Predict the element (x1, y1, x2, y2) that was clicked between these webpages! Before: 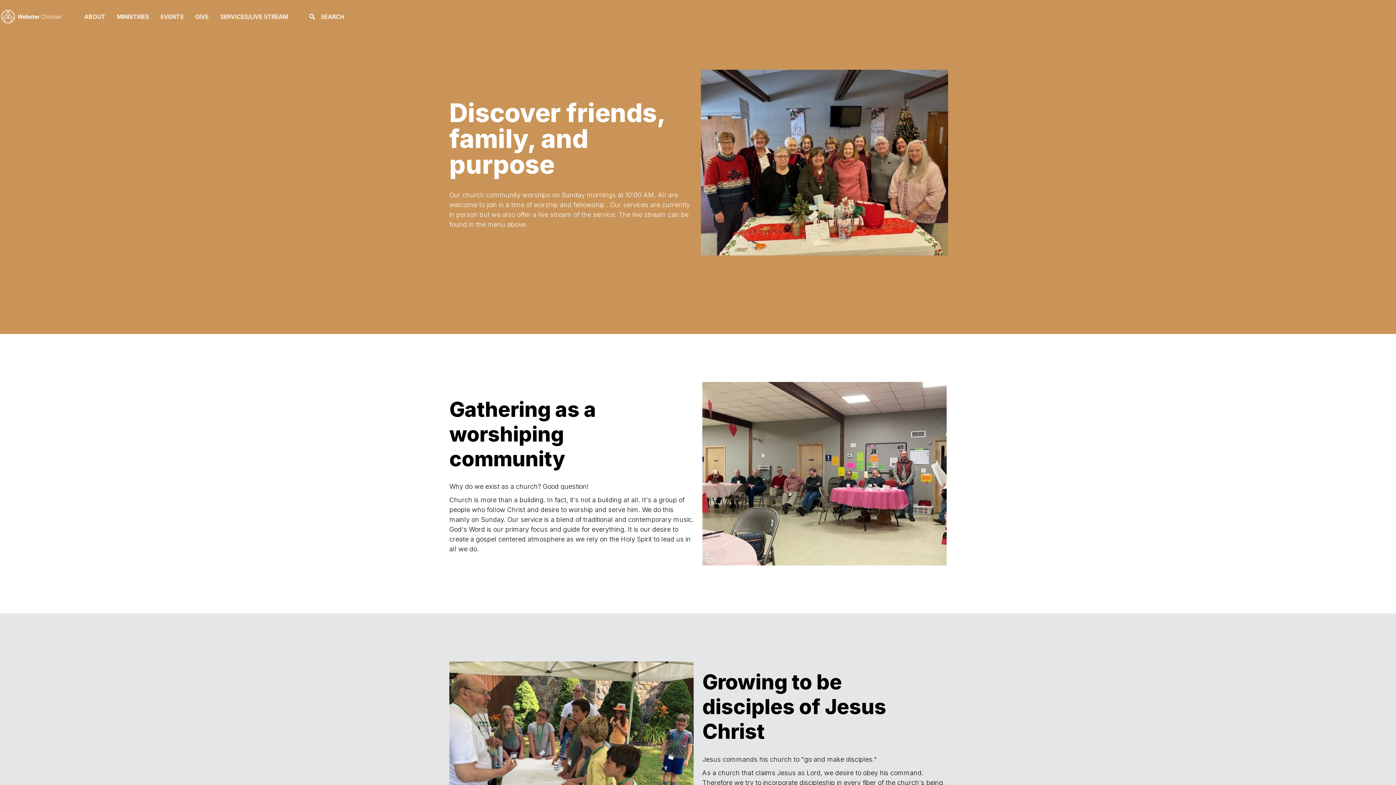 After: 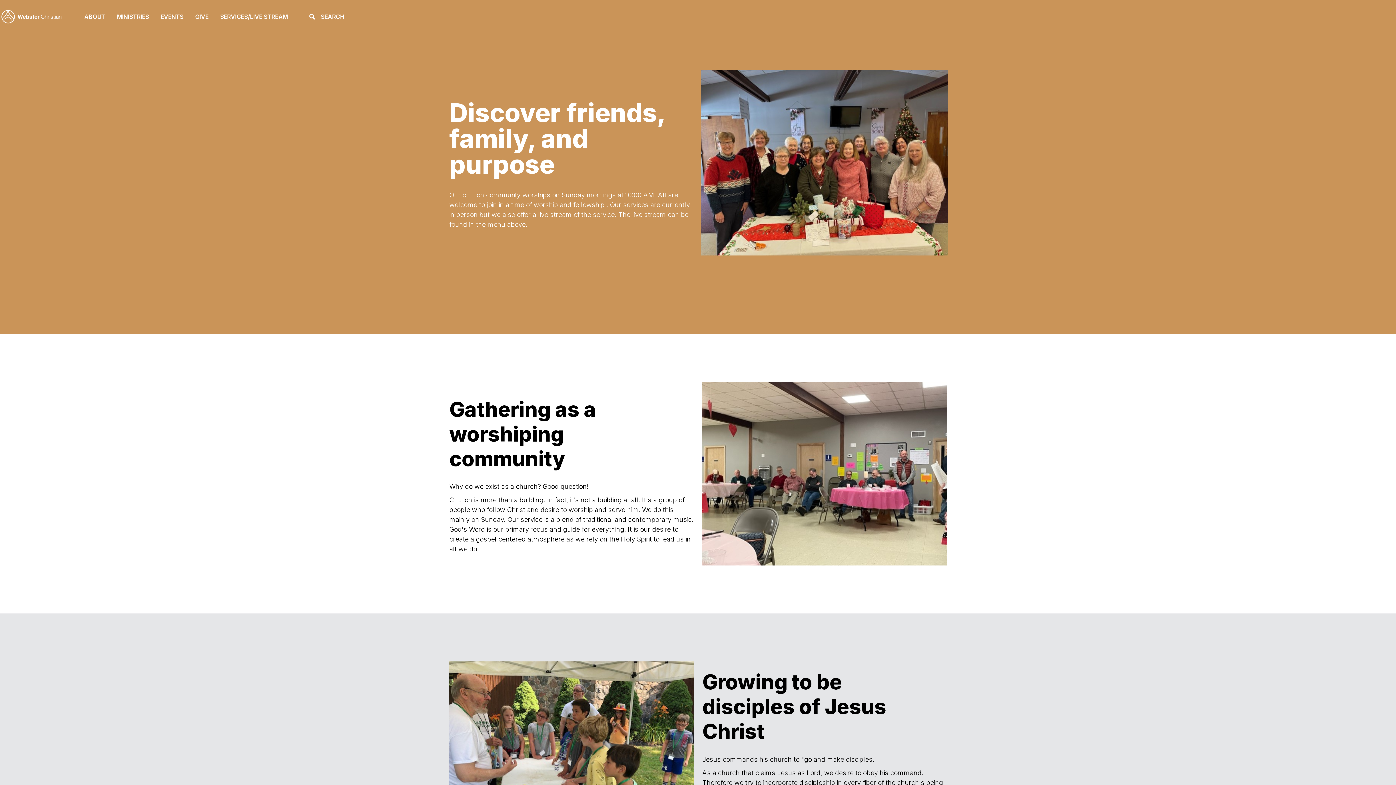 Action: label: ABOUT bbox: (78, 6, 111, 26)